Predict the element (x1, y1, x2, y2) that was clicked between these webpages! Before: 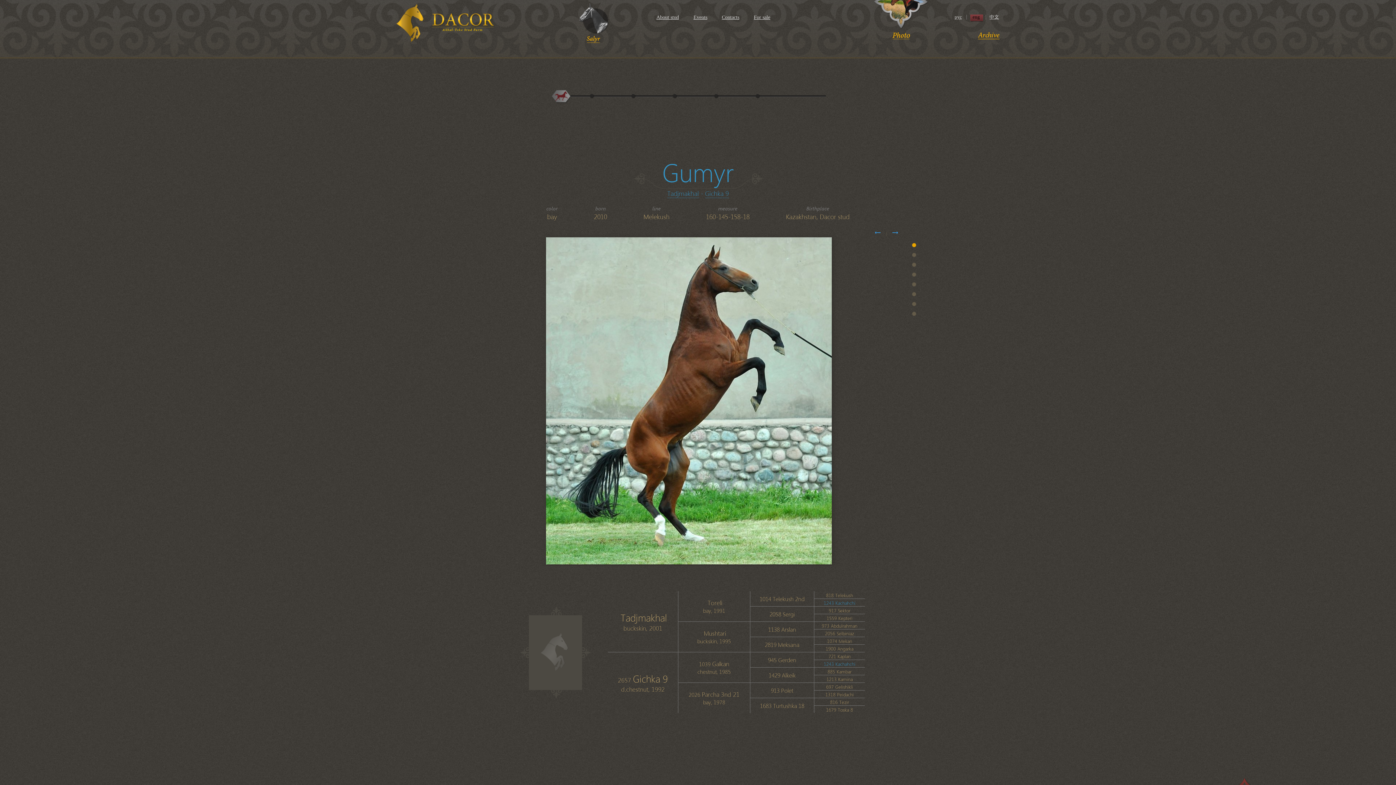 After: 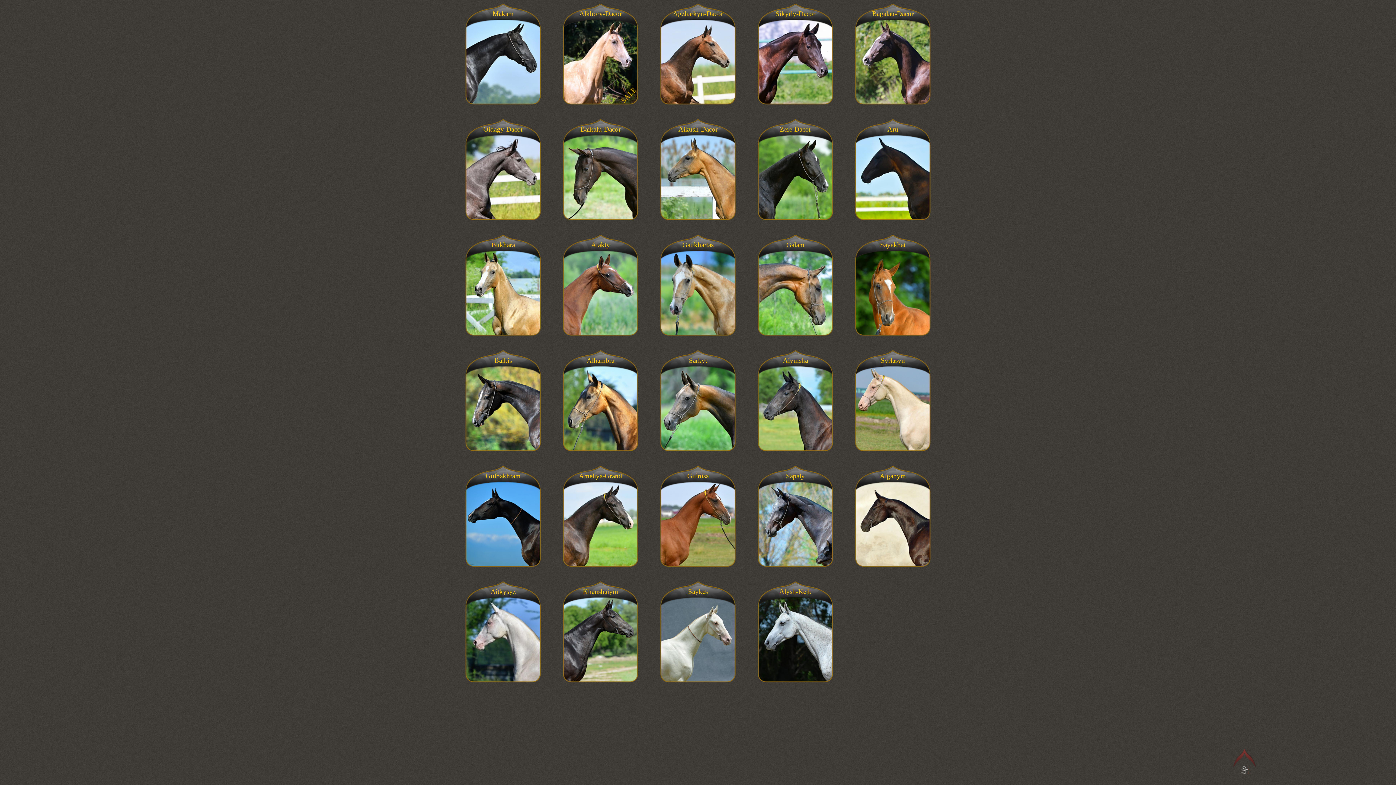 Action: label:   bbox: (626, 88, 641, 103)